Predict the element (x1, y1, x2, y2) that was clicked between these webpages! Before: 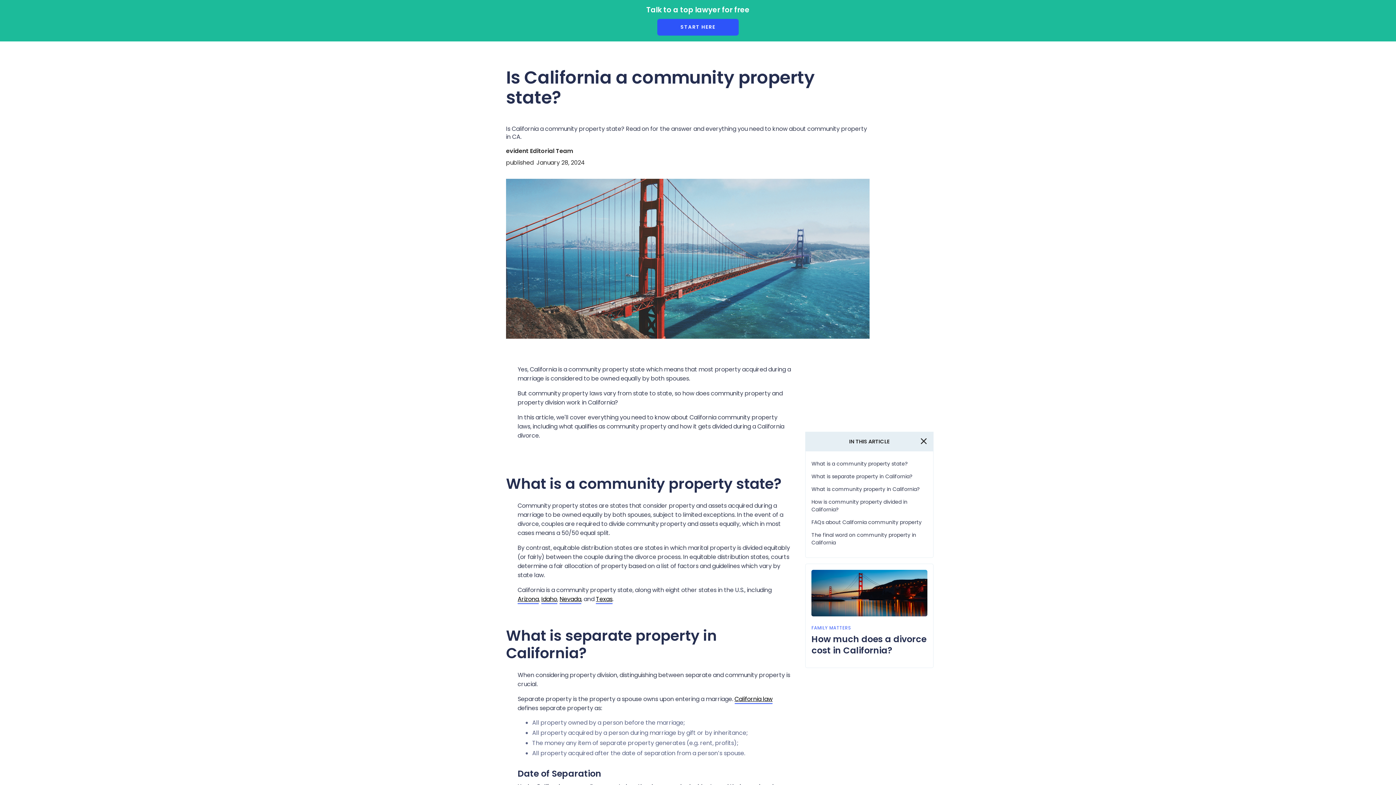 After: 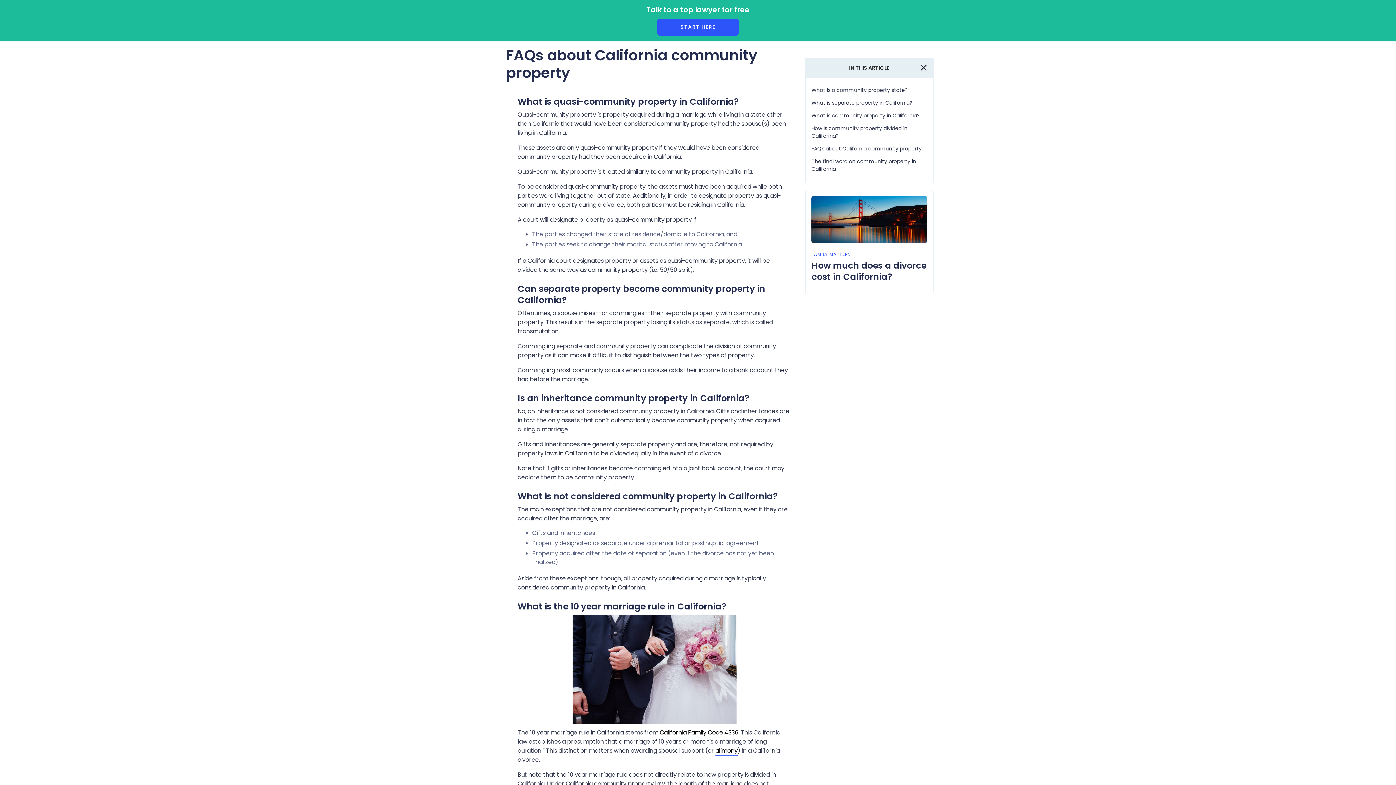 Action: label: FAQs about California community property bbox: (811, 518, 927, 526)